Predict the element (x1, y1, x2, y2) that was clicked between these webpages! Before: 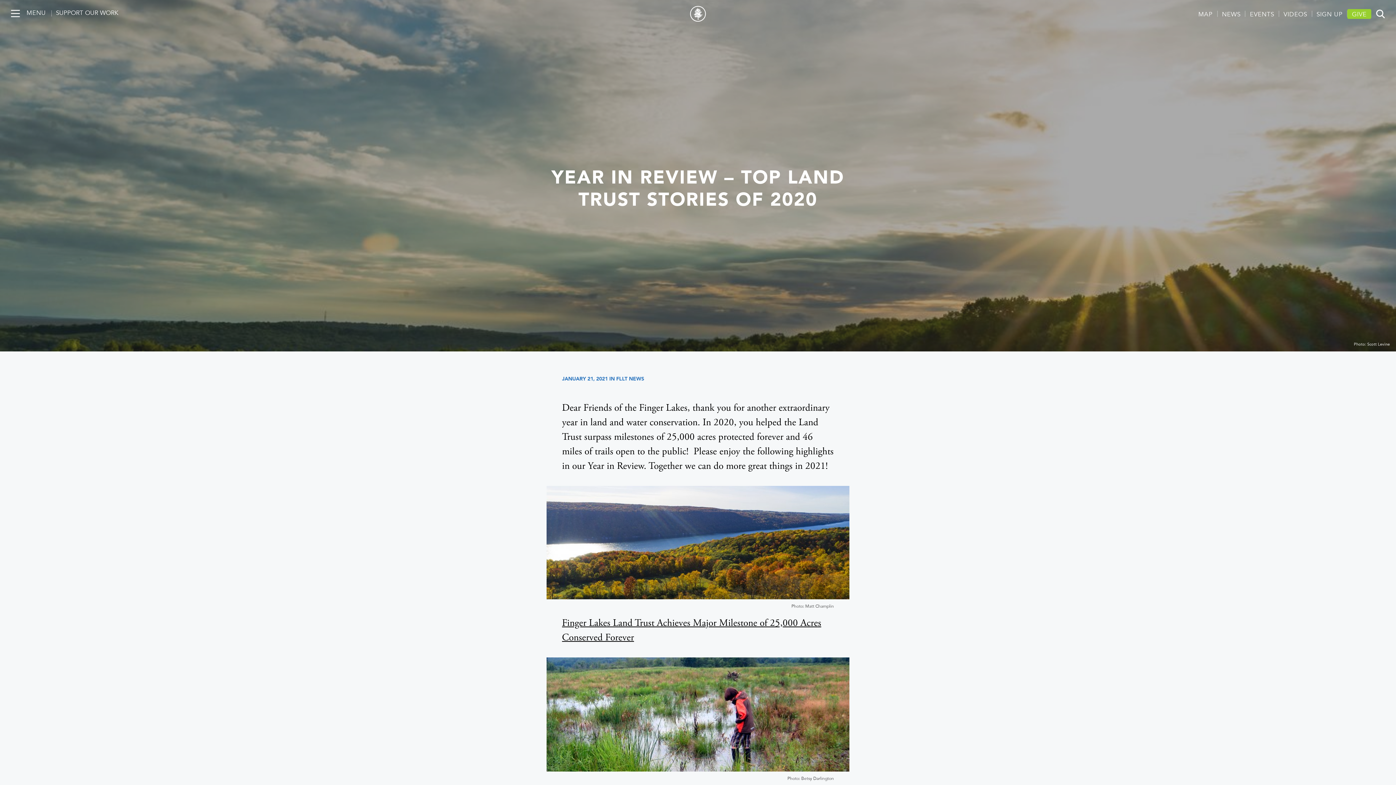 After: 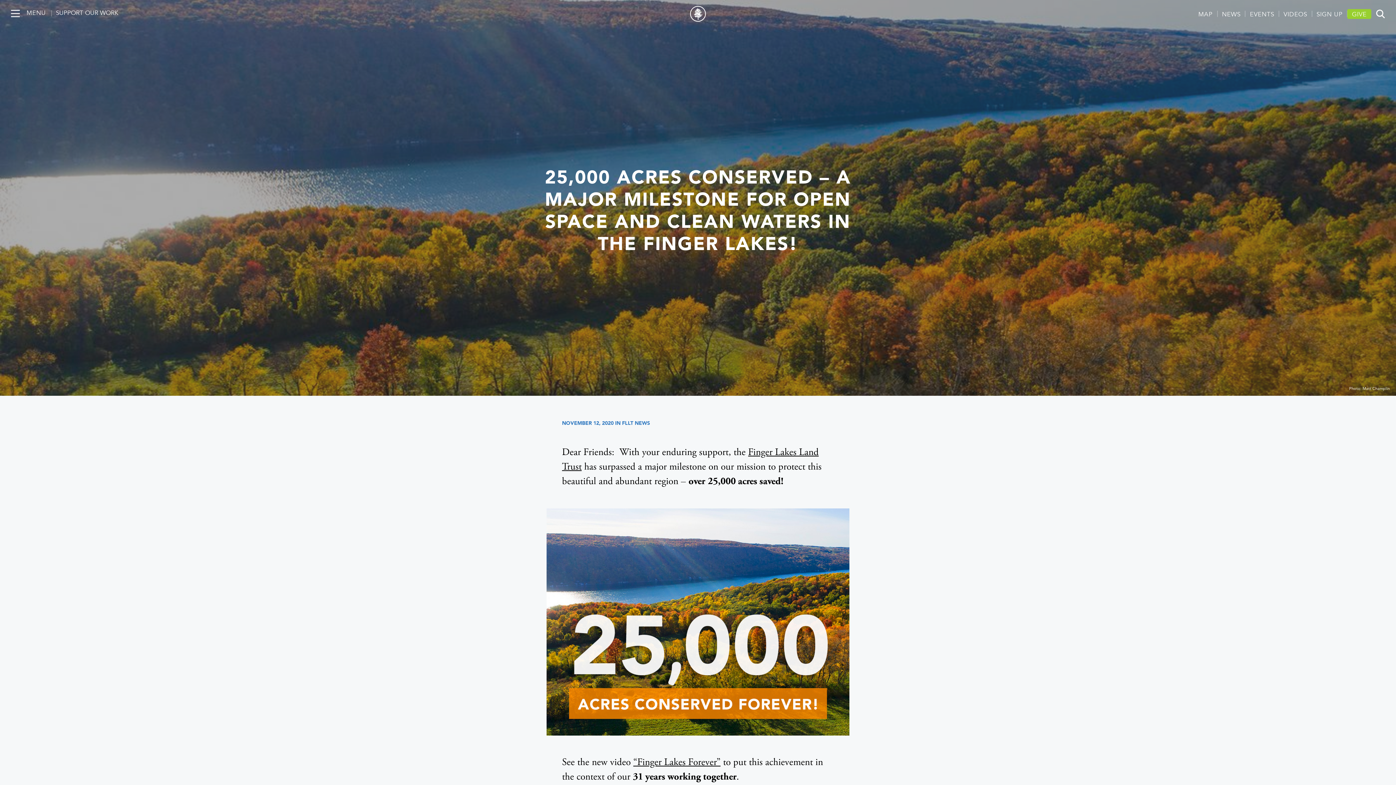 Action: bbox: (562, 486, 834, 599)